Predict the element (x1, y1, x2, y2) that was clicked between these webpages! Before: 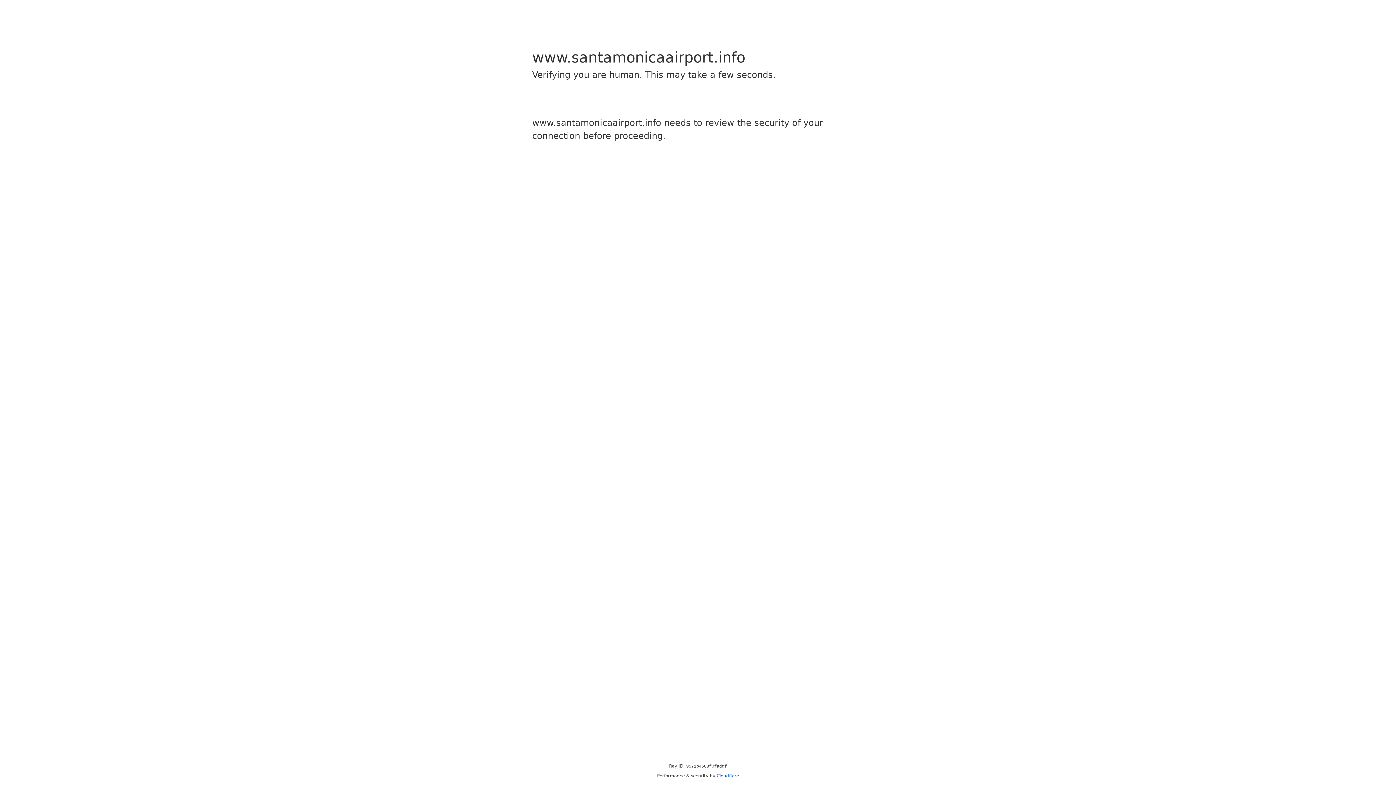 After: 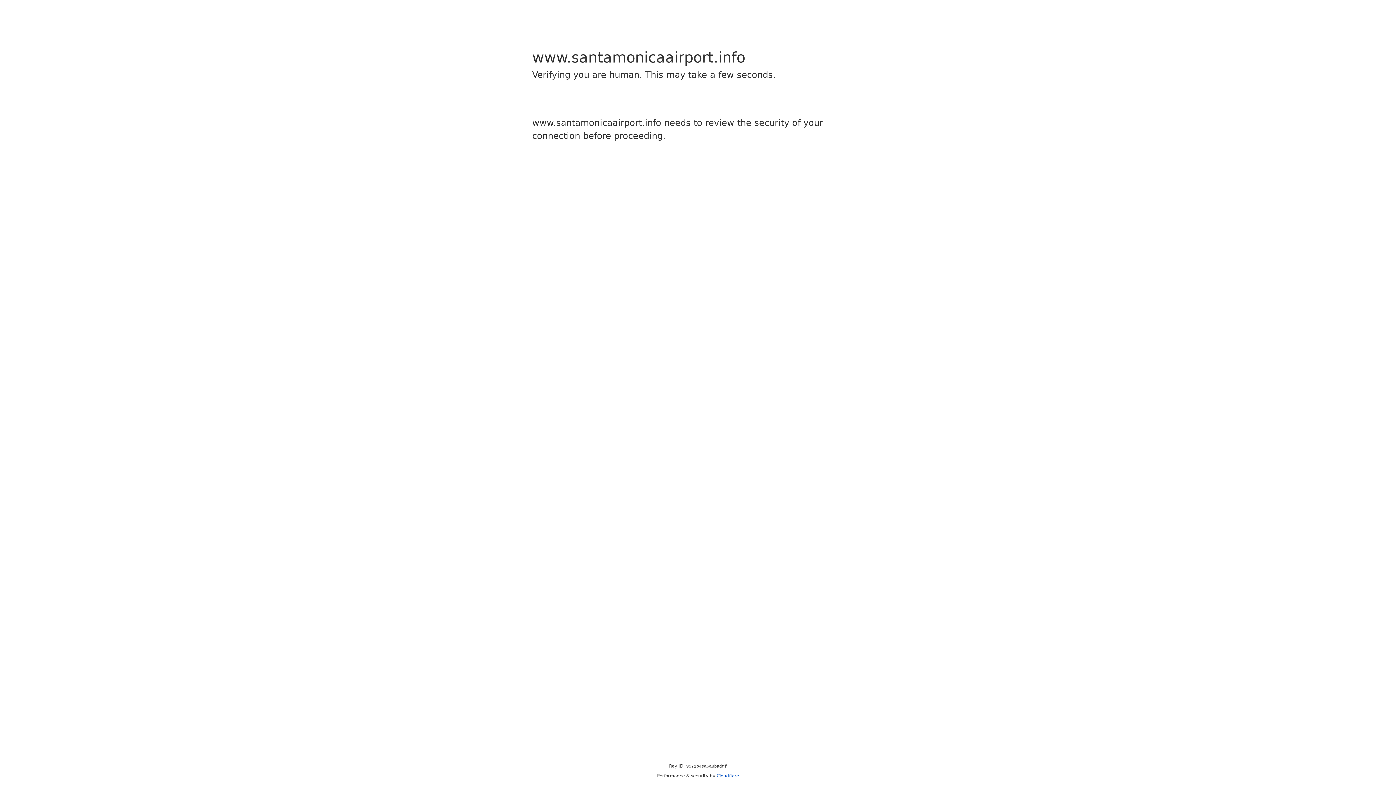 Action: label: Cloudflare bbox: (716, 773, 739, 778)